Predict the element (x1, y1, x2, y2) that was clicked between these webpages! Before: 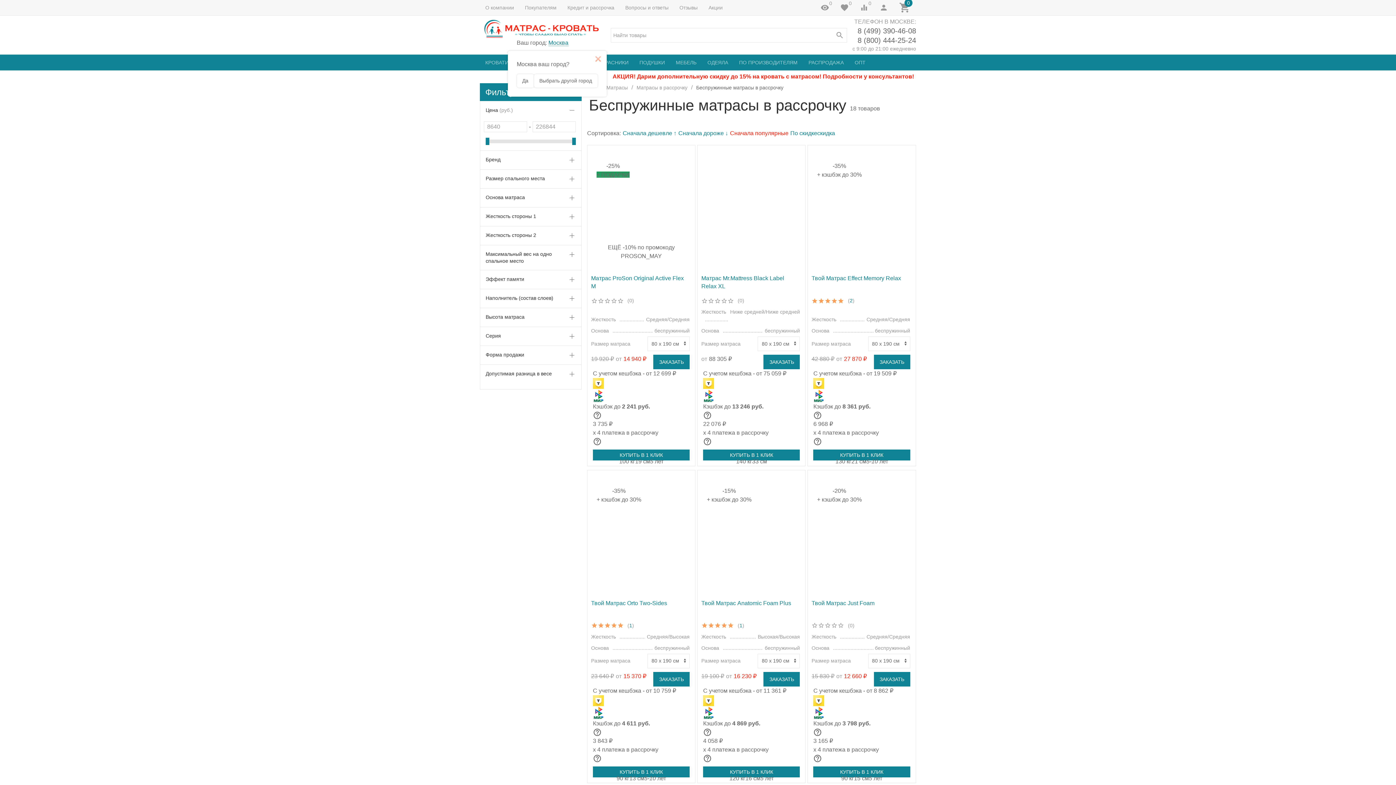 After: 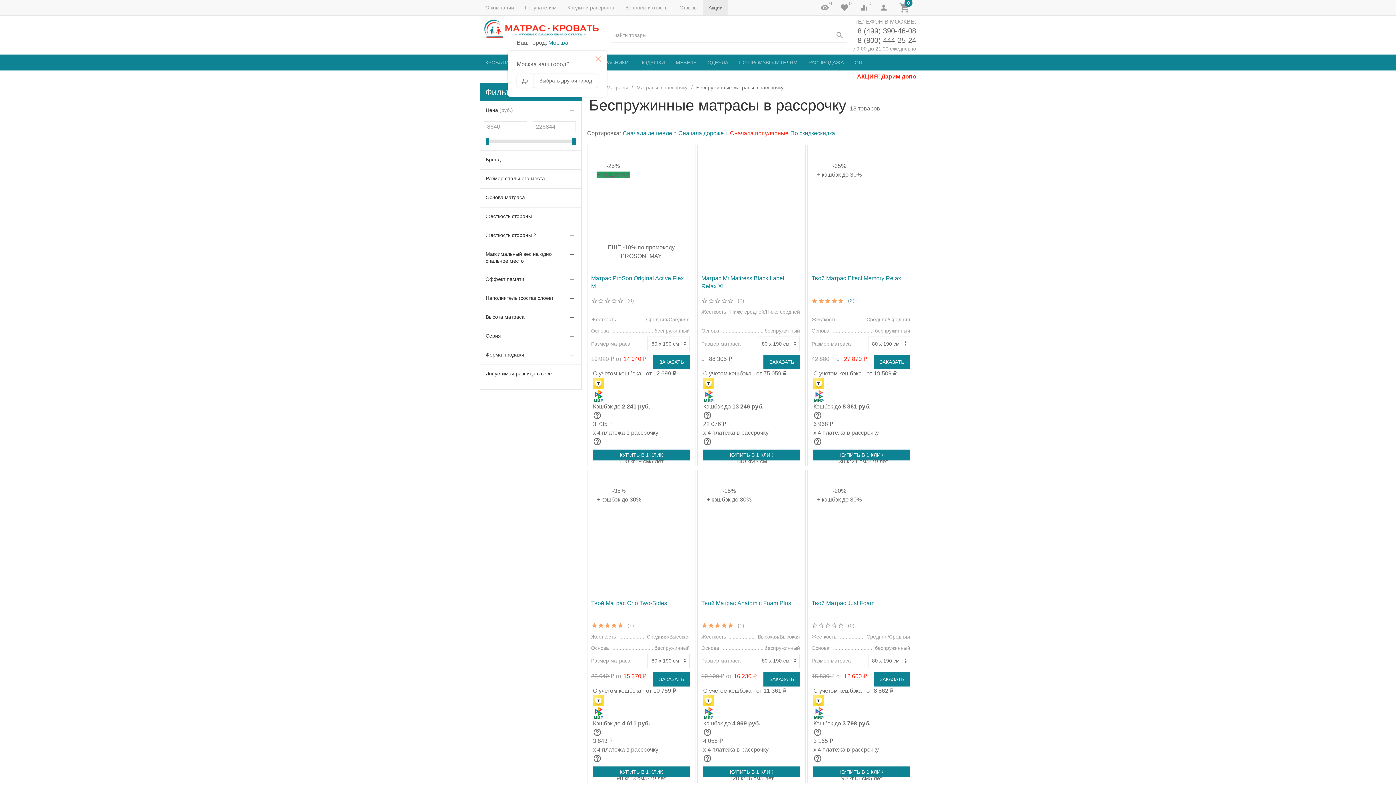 Action: label: Акции bbox: (703, 0, 728, 15)